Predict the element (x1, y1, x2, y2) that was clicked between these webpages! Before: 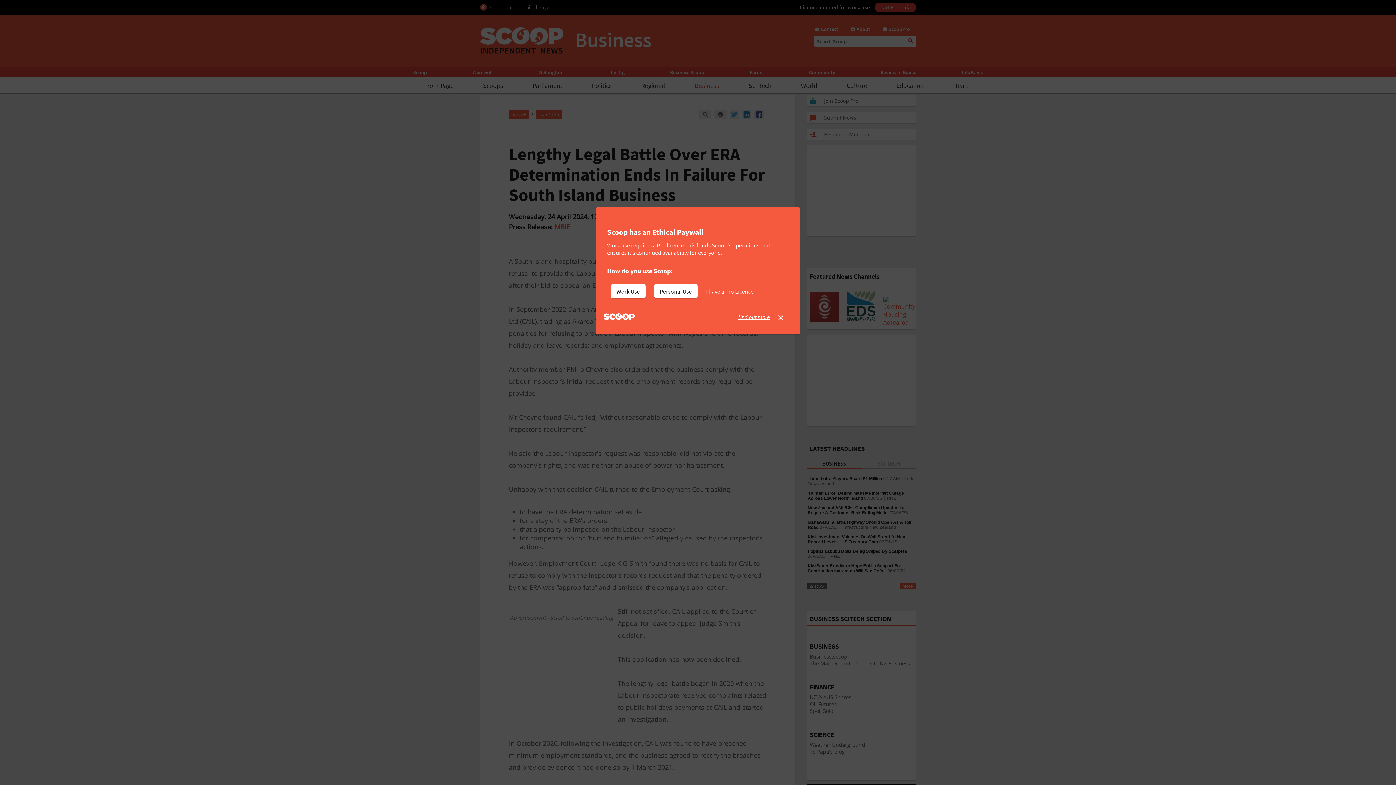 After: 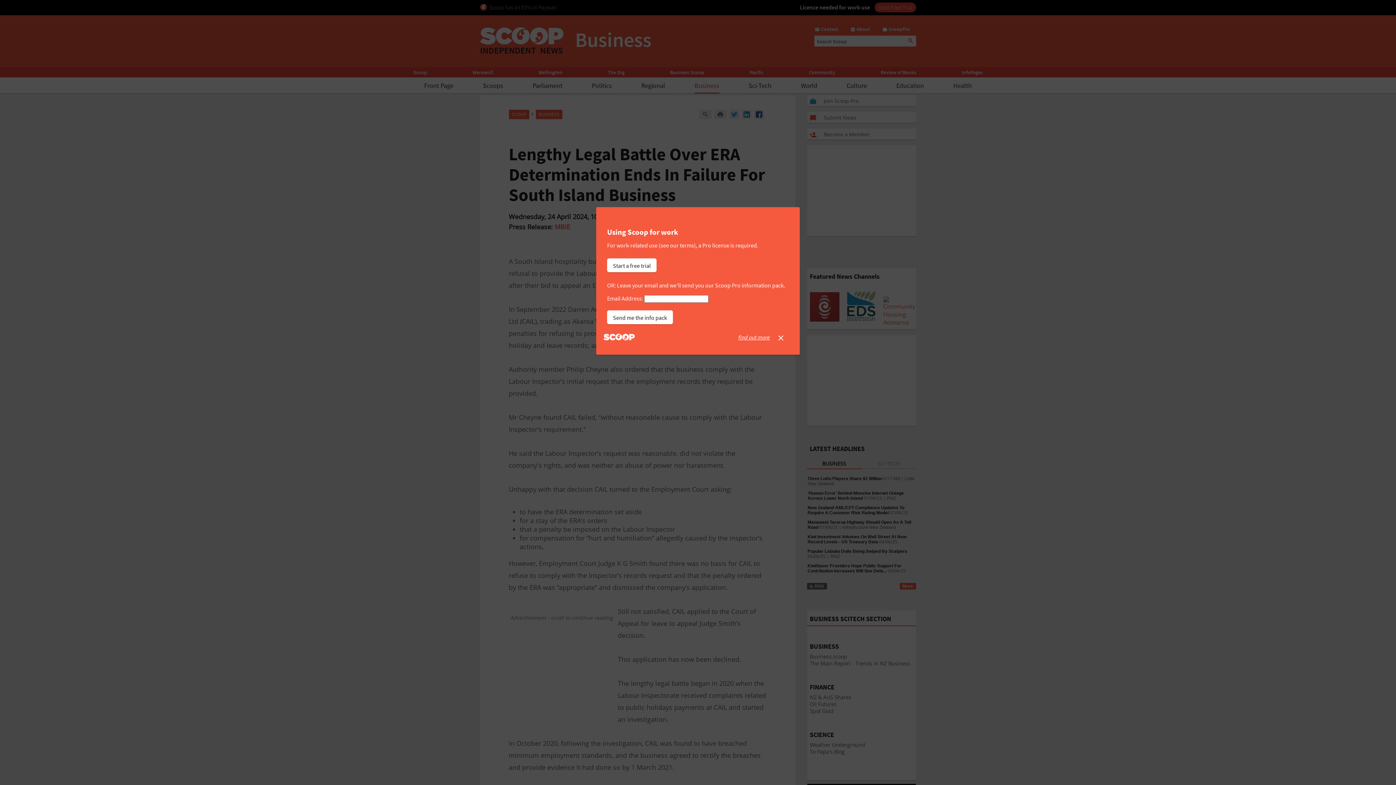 Action: label: Work Use bbox: (610, 284, 645, 298)